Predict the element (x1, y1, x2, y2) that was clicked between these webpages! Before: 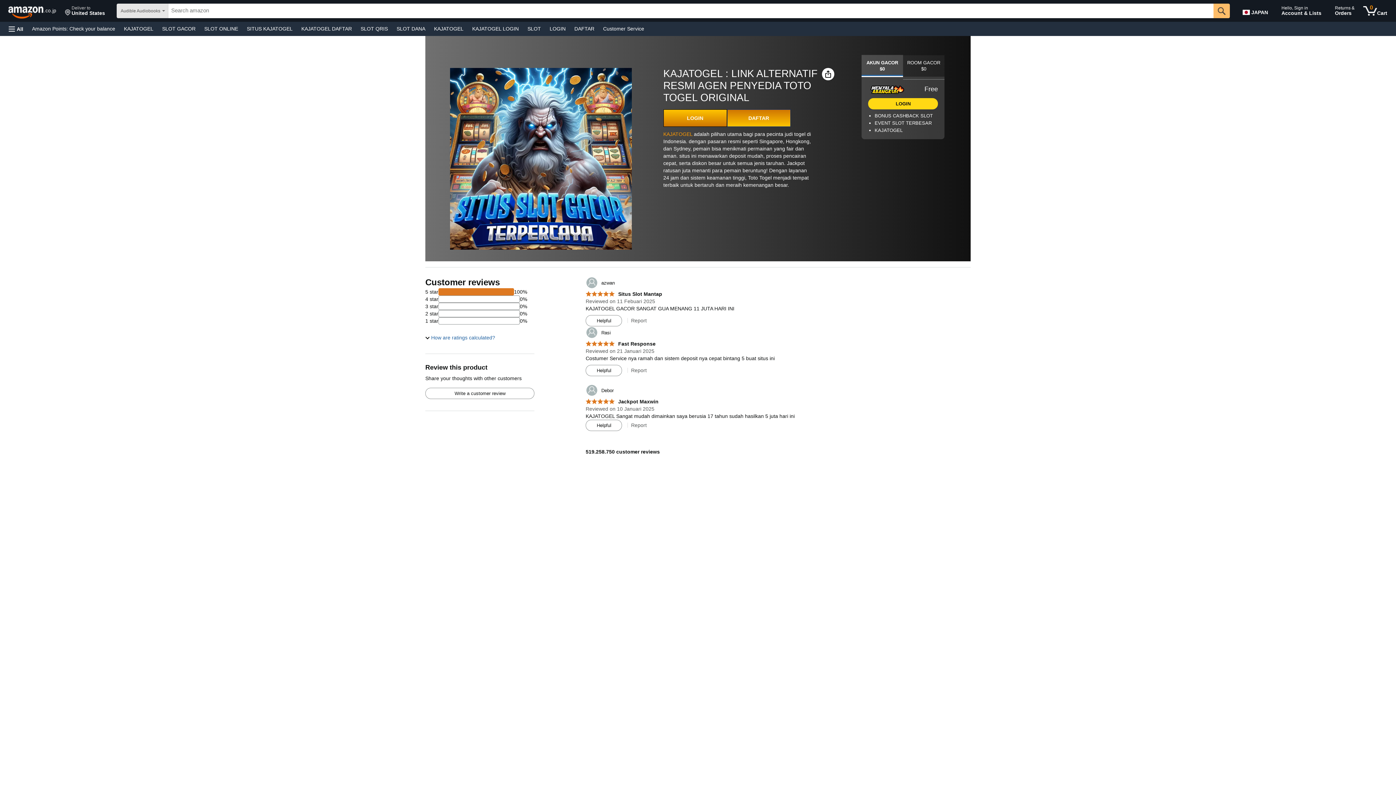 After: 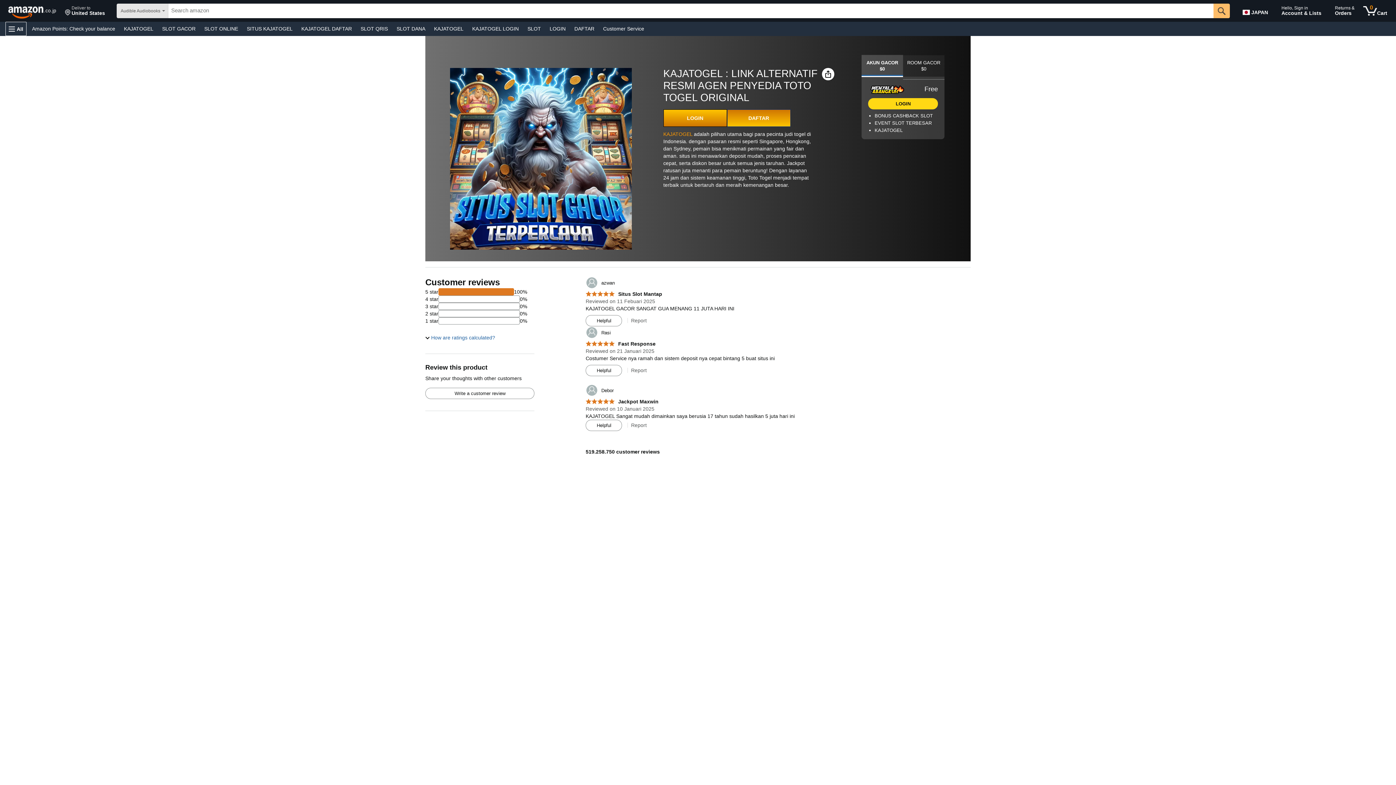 Action: label: Open All Categories Menu bbox: (5, 21, 26, 36)